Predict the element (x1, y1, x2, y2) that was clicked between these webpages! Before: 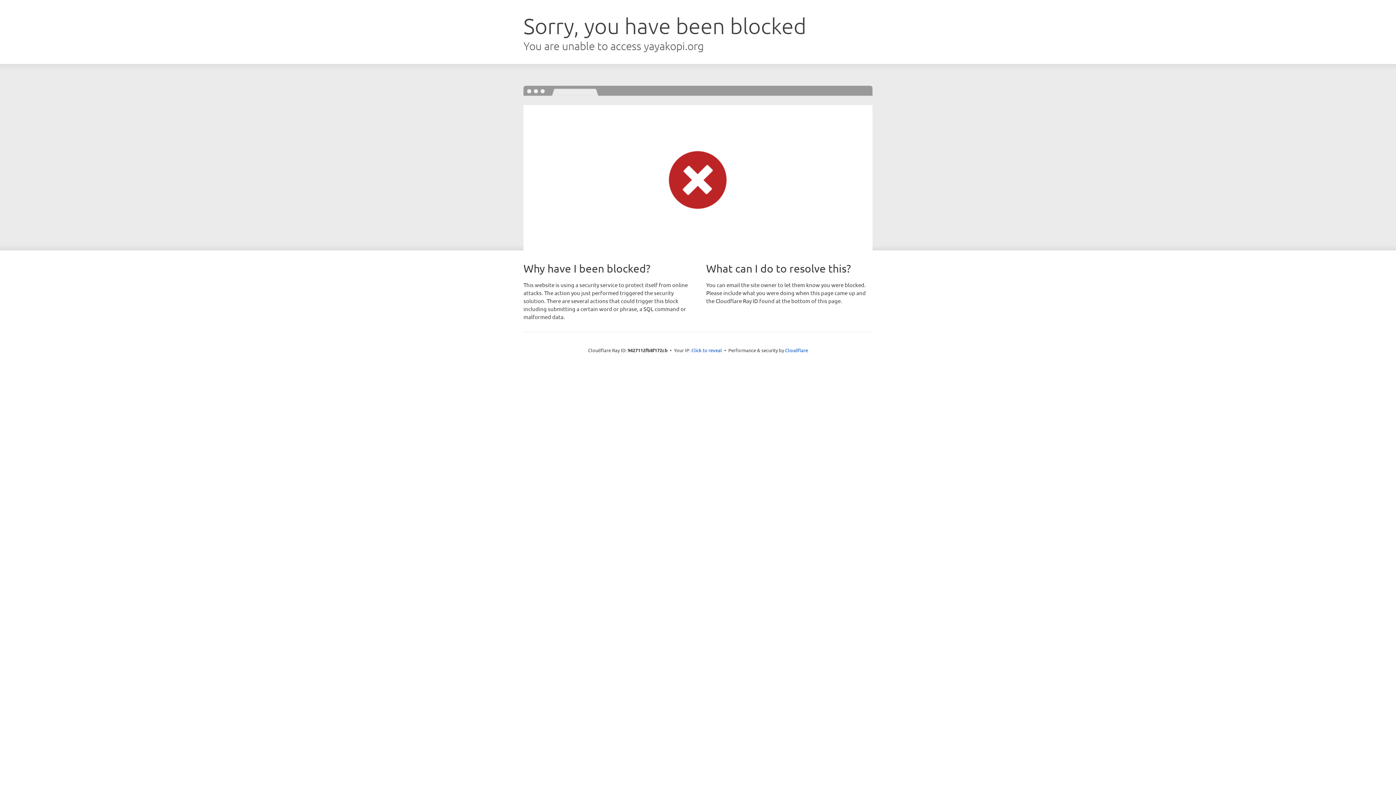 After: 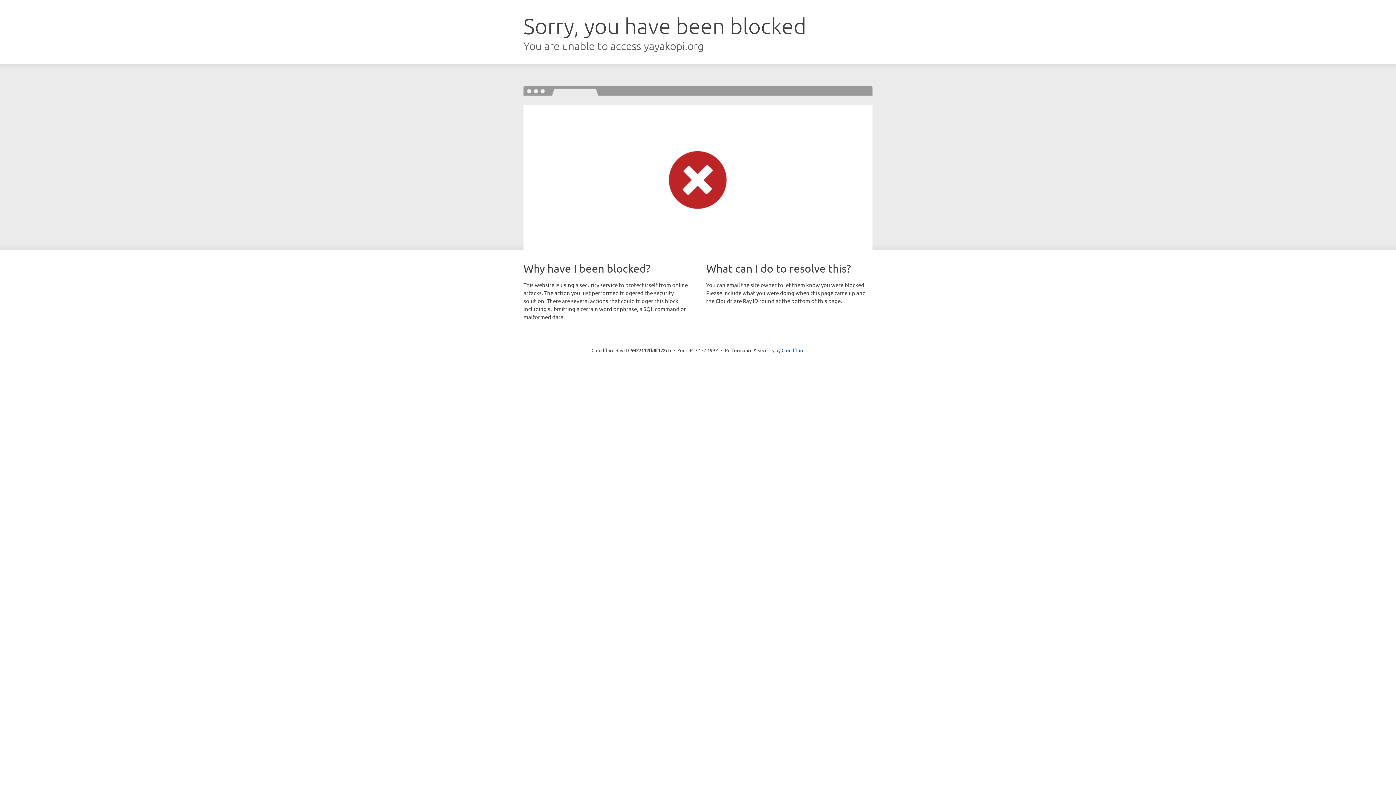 Action: bbox: (691, 346, 722, 353) label: Click to reveal